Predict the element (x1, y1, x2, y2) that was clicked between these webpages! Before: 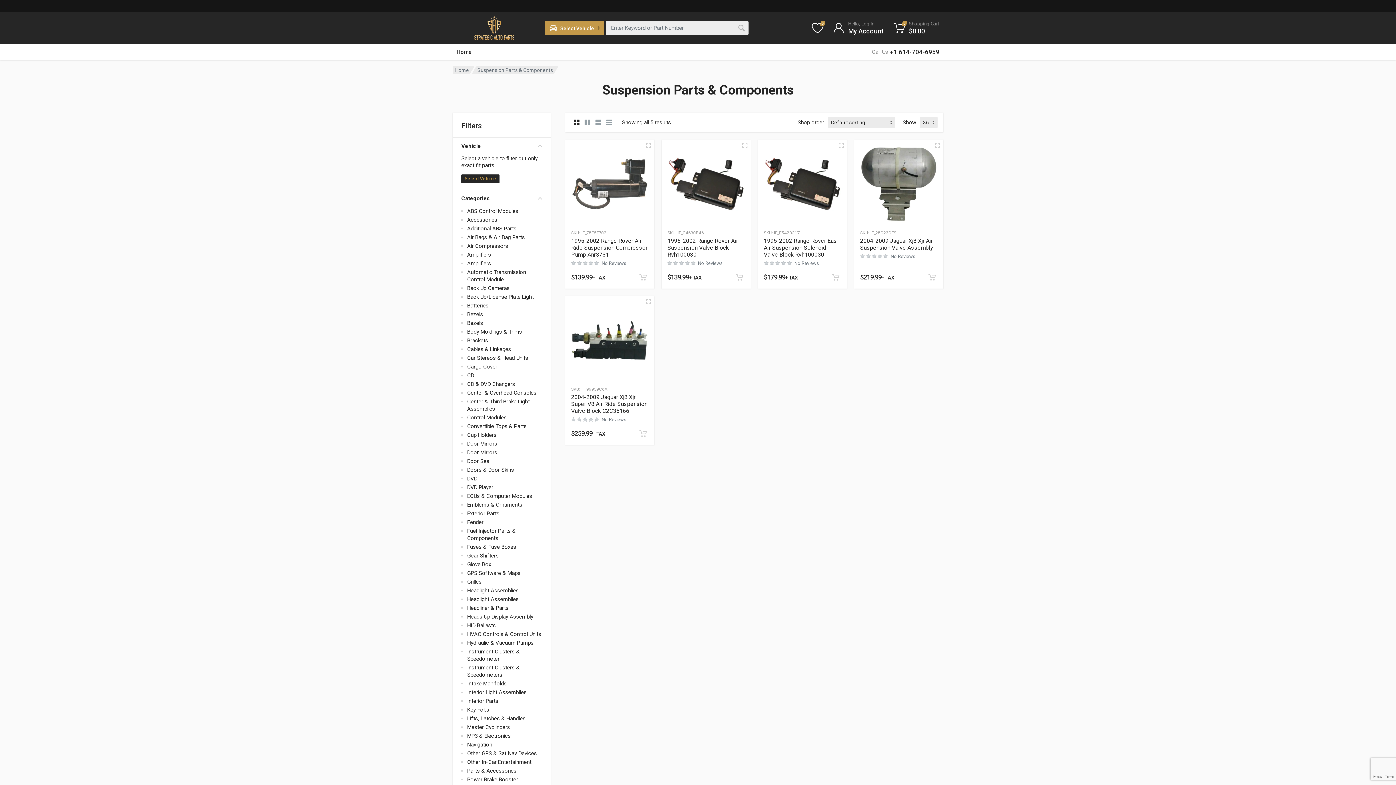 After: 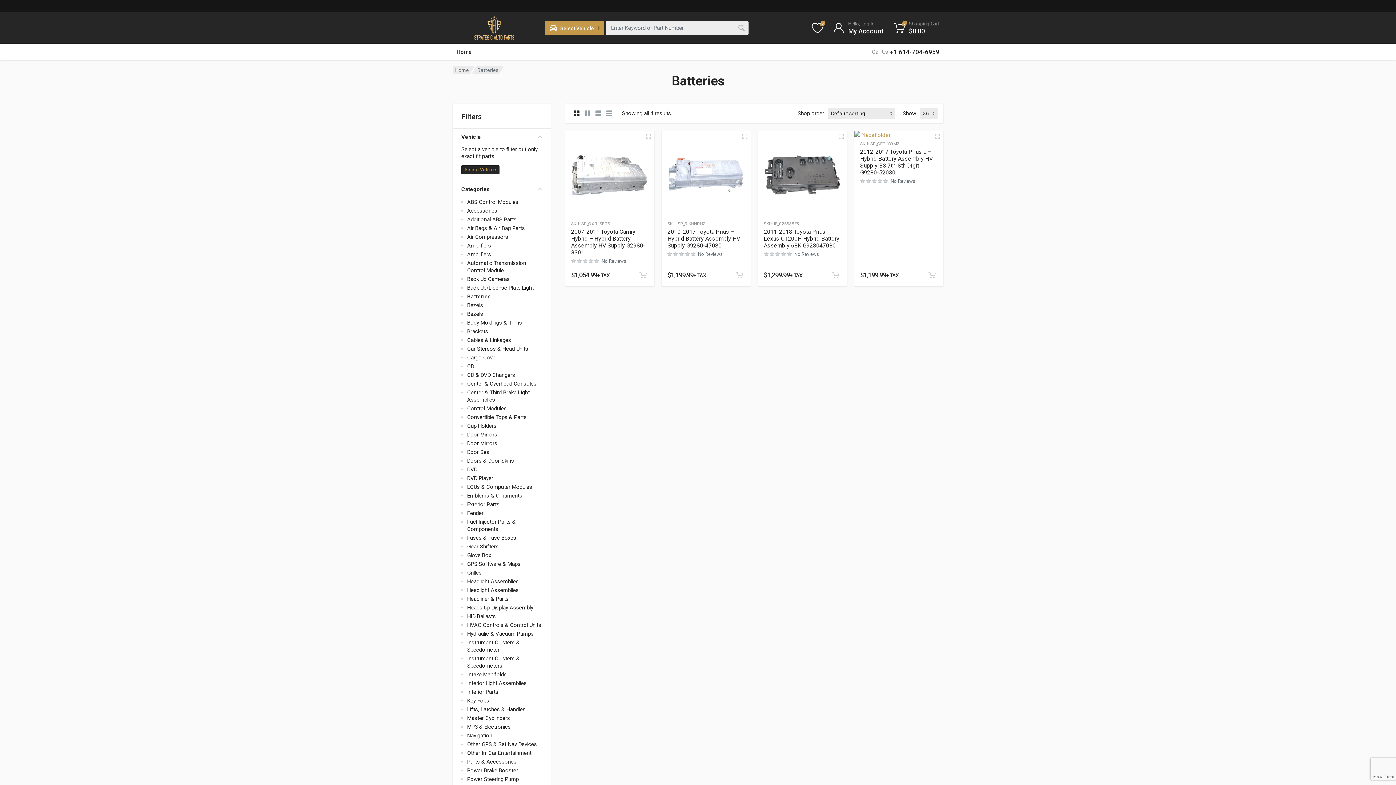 Action: label: Batteries bbox: (467, 302, 488, 309)